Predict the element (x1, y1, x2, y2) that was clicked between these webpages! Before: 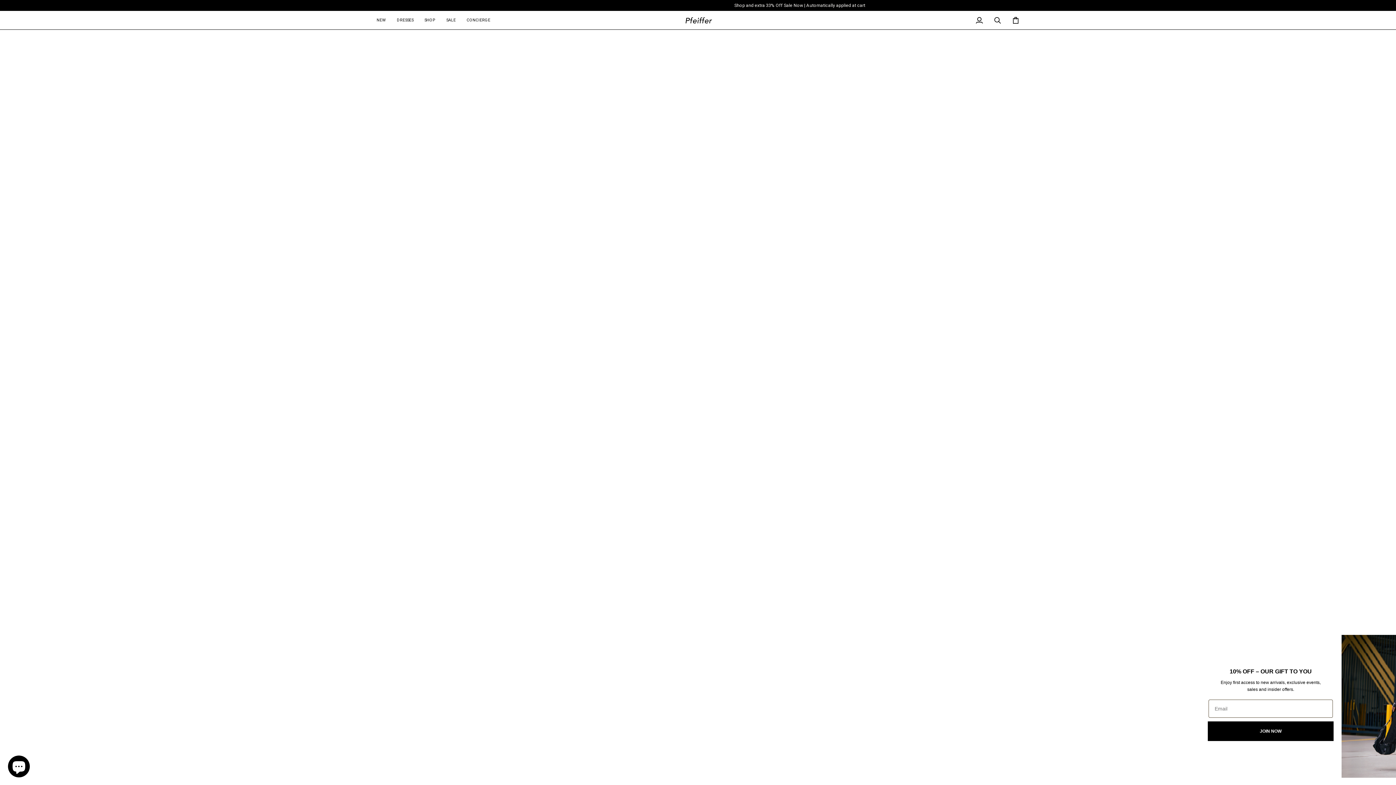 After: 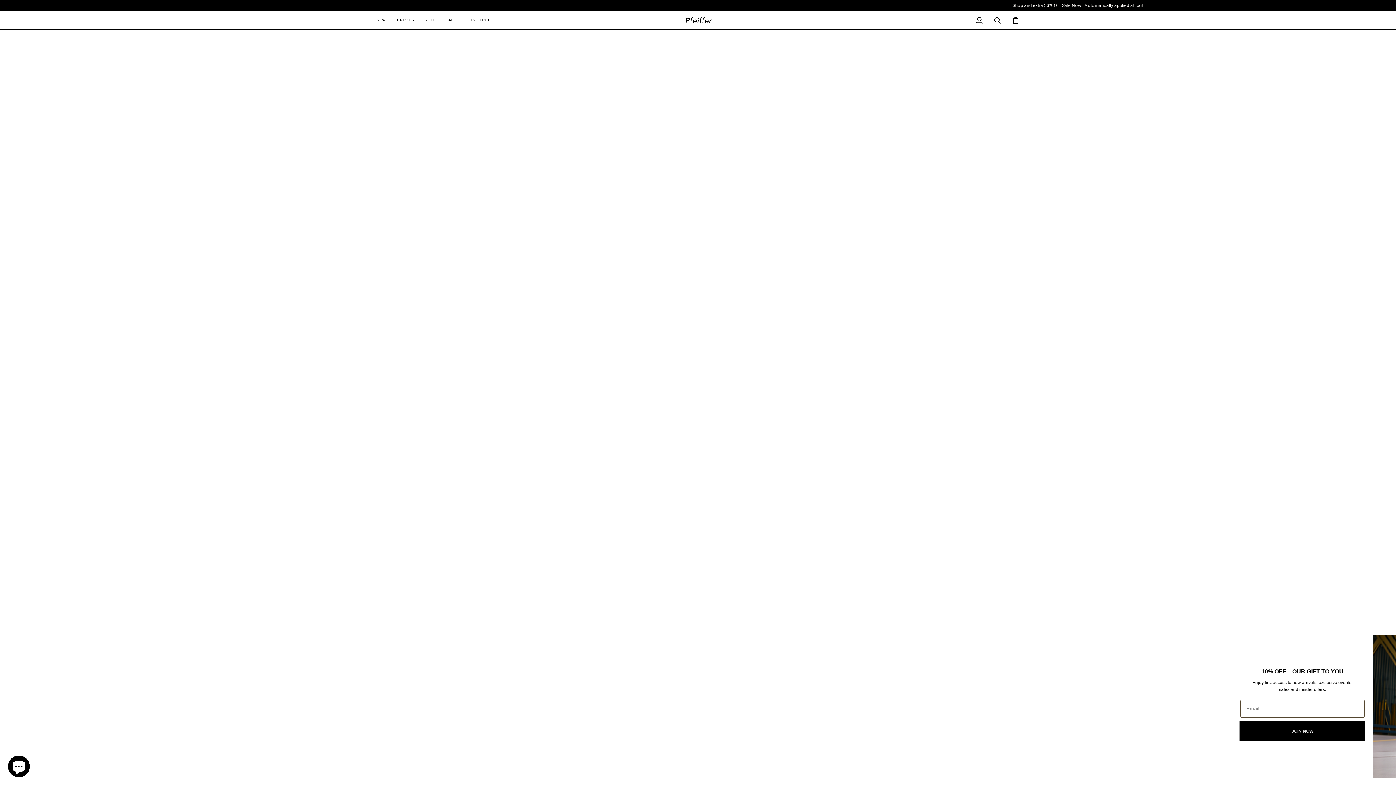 Action: bbox: (376, 10, 391, 29) label: NEW